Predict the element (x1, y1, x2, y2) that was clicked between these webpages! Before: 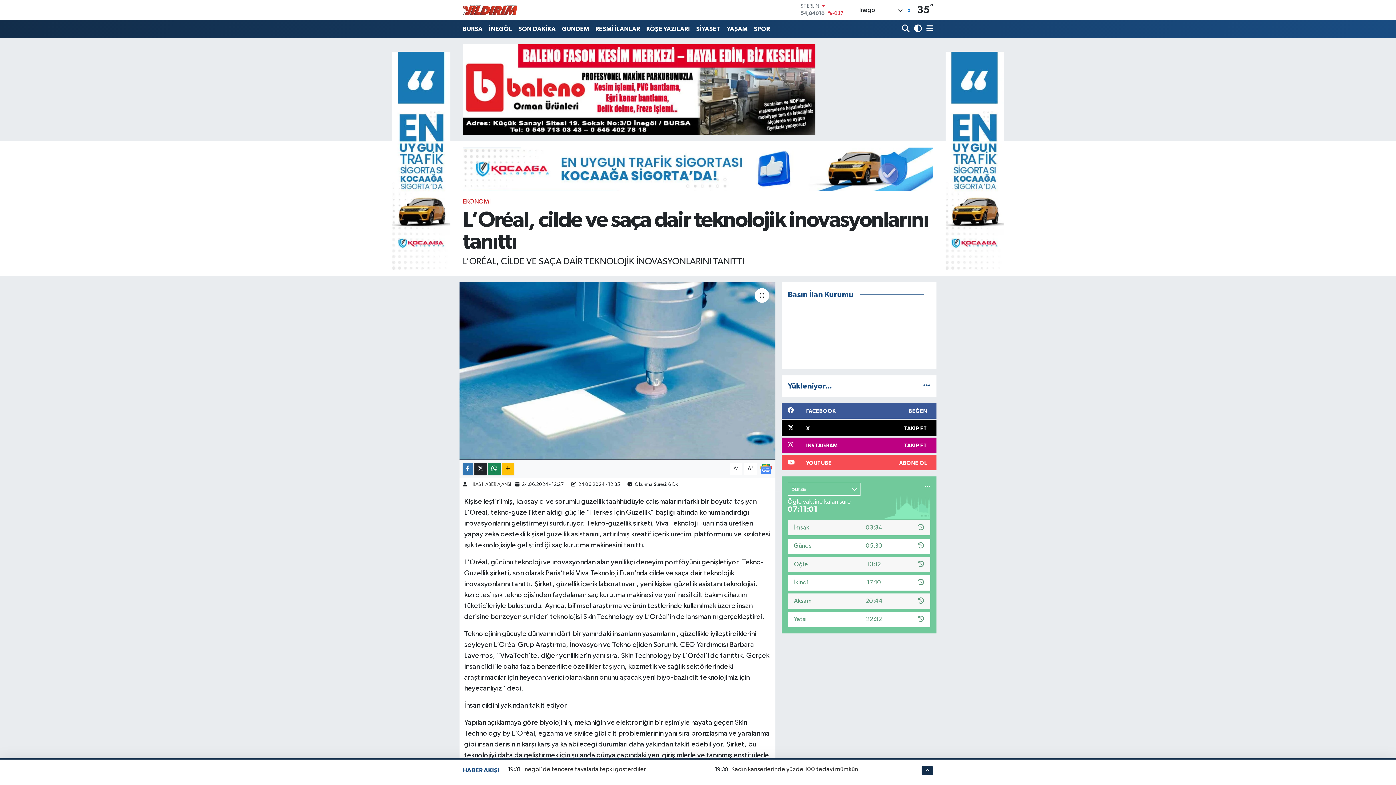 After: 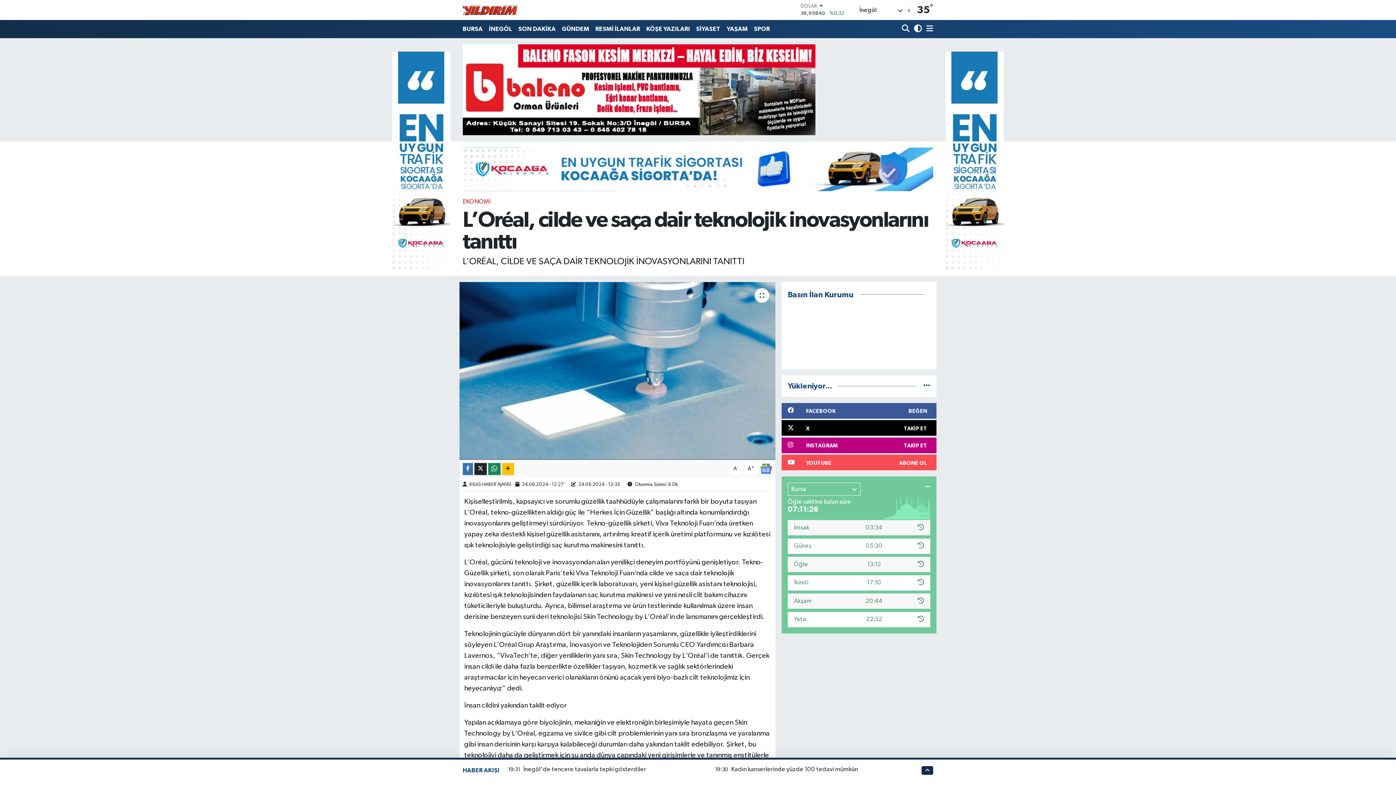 Action: bbox: (723, 21, 751, 36) label: YAŞAM